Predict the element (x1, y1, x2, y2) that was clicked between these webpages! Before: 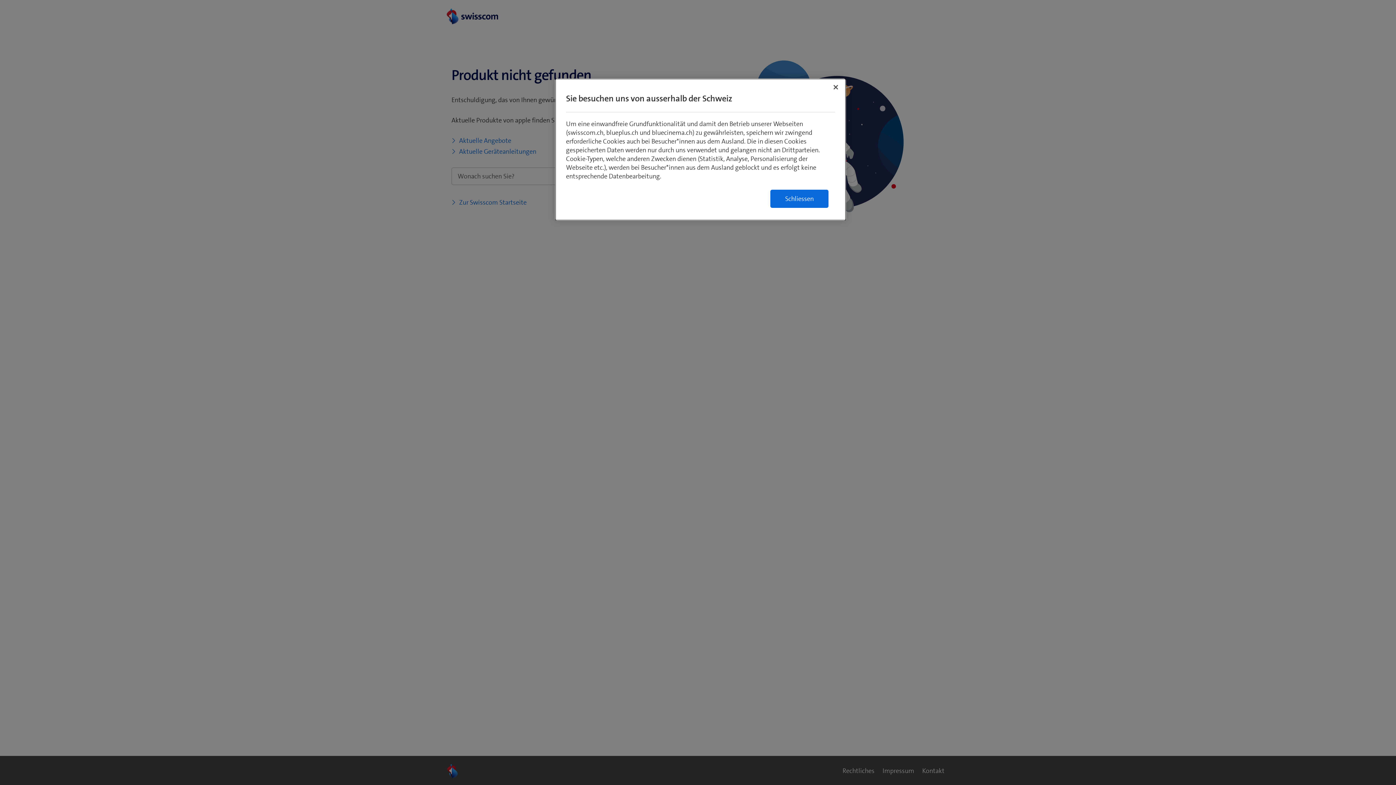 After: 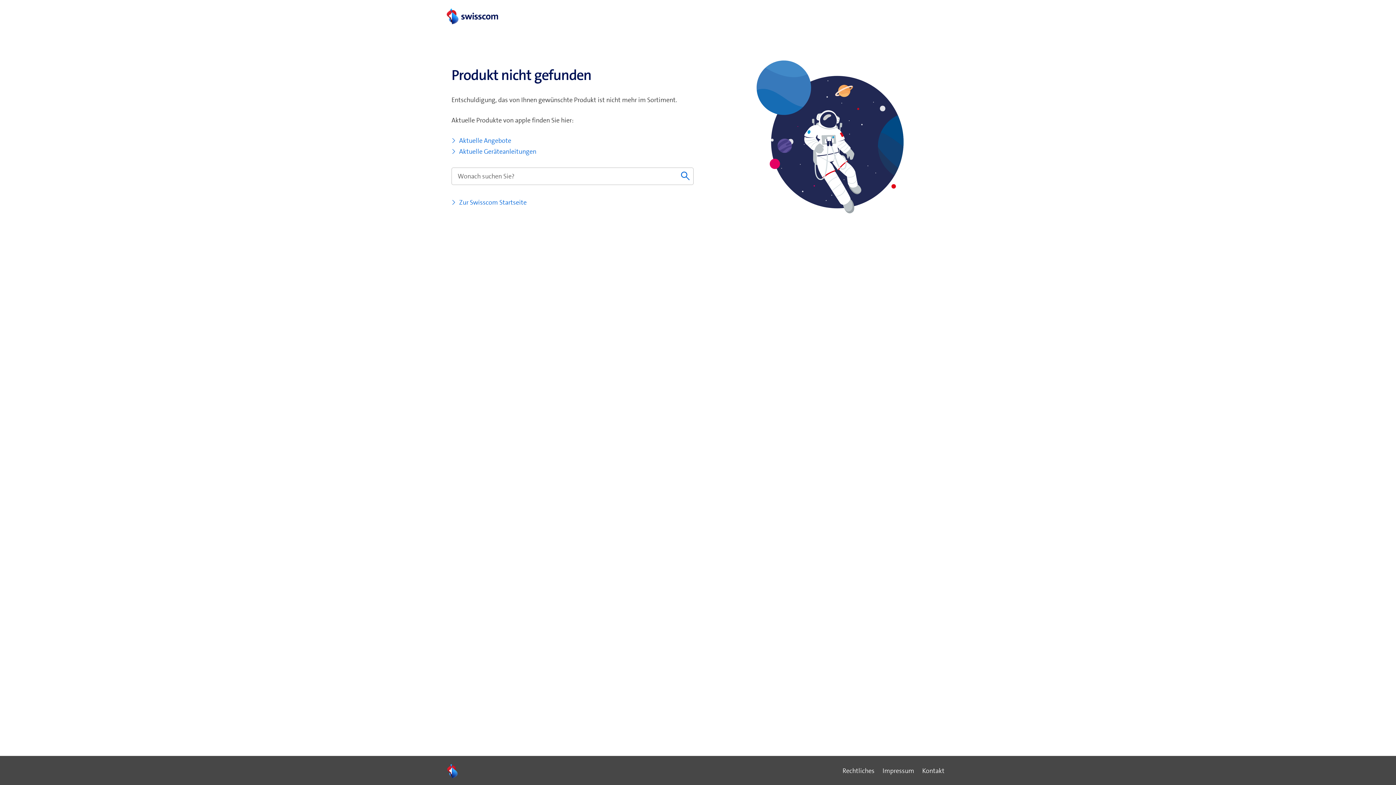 Action: label: Schliessen bbox: (770, 189, 828, 208)